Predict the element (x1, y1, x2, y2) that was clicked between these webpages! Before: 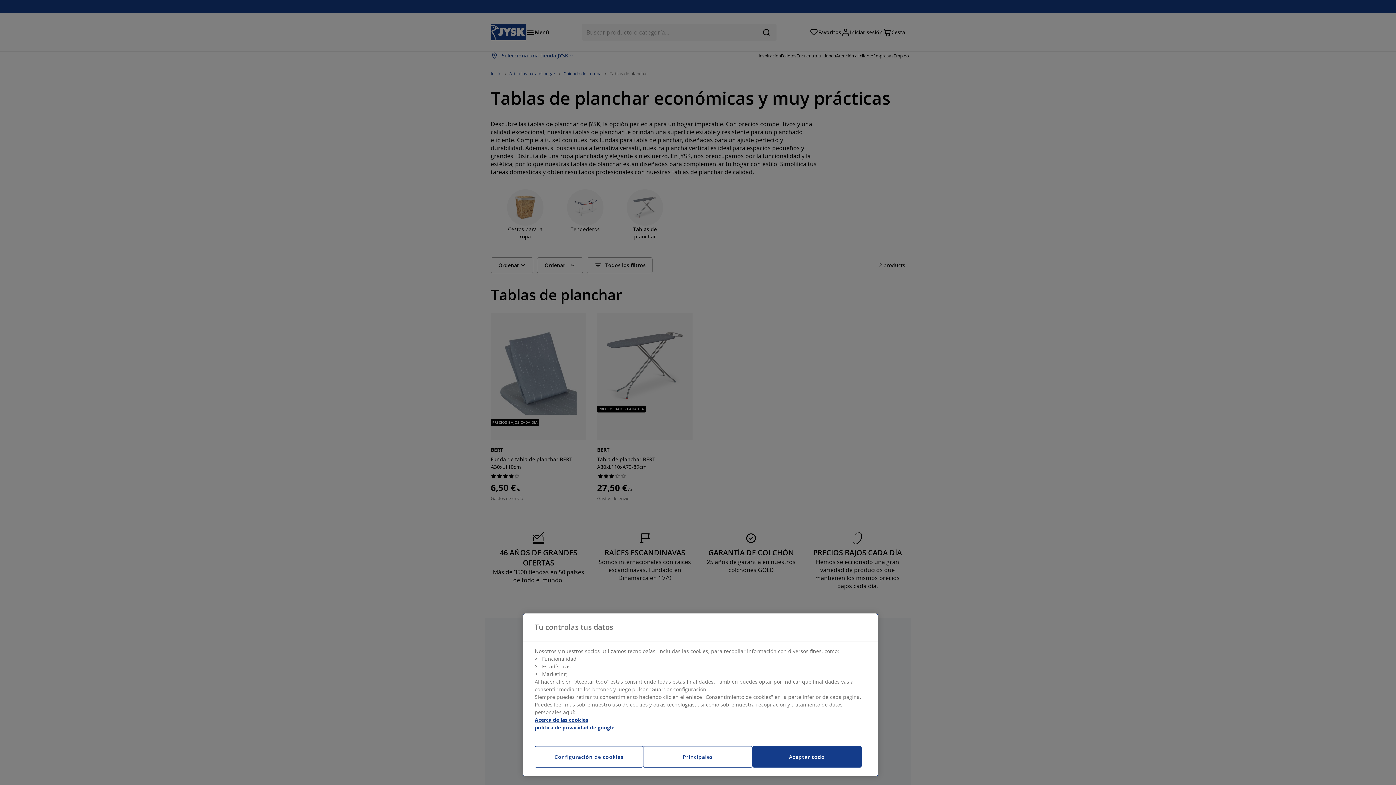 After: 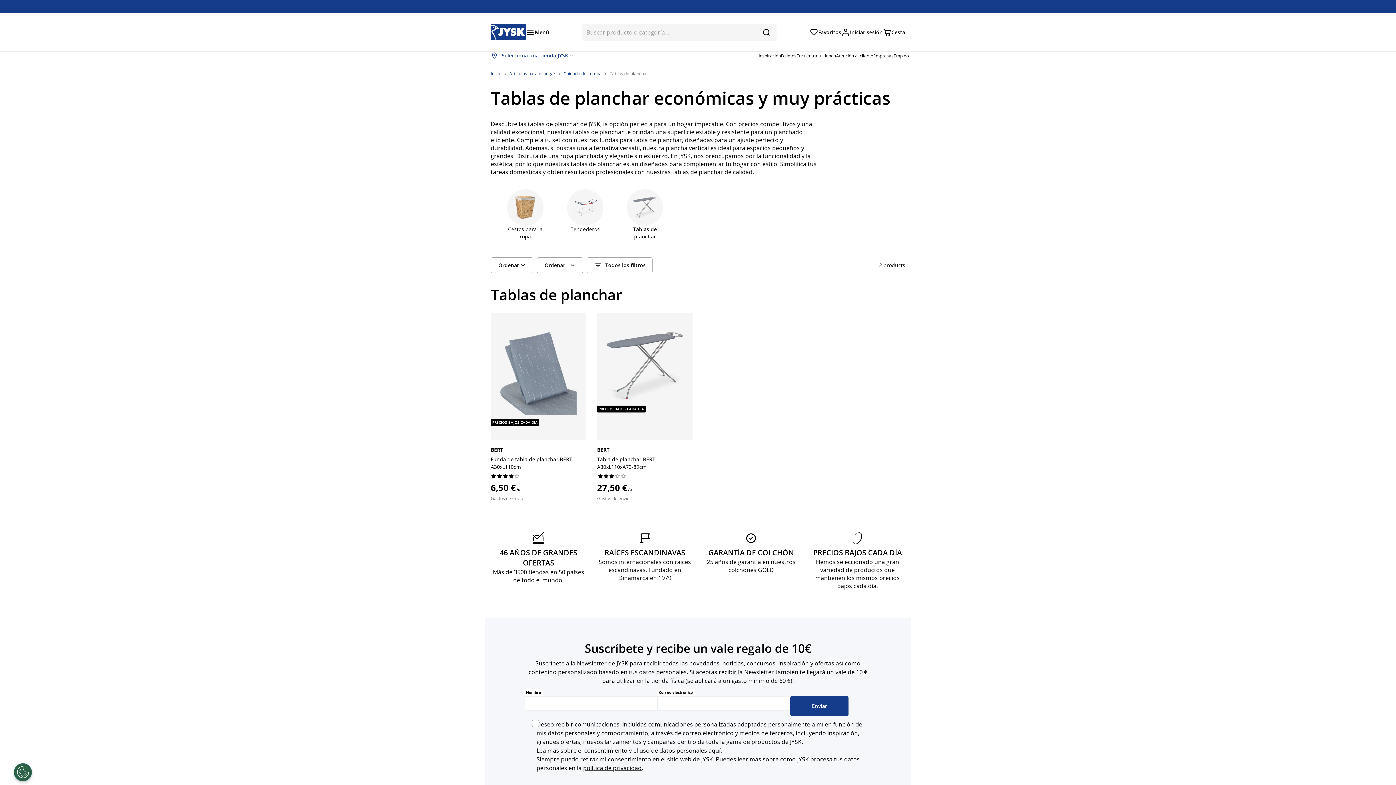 Action: label: Principales bbox: (643, 746, 752, 768)